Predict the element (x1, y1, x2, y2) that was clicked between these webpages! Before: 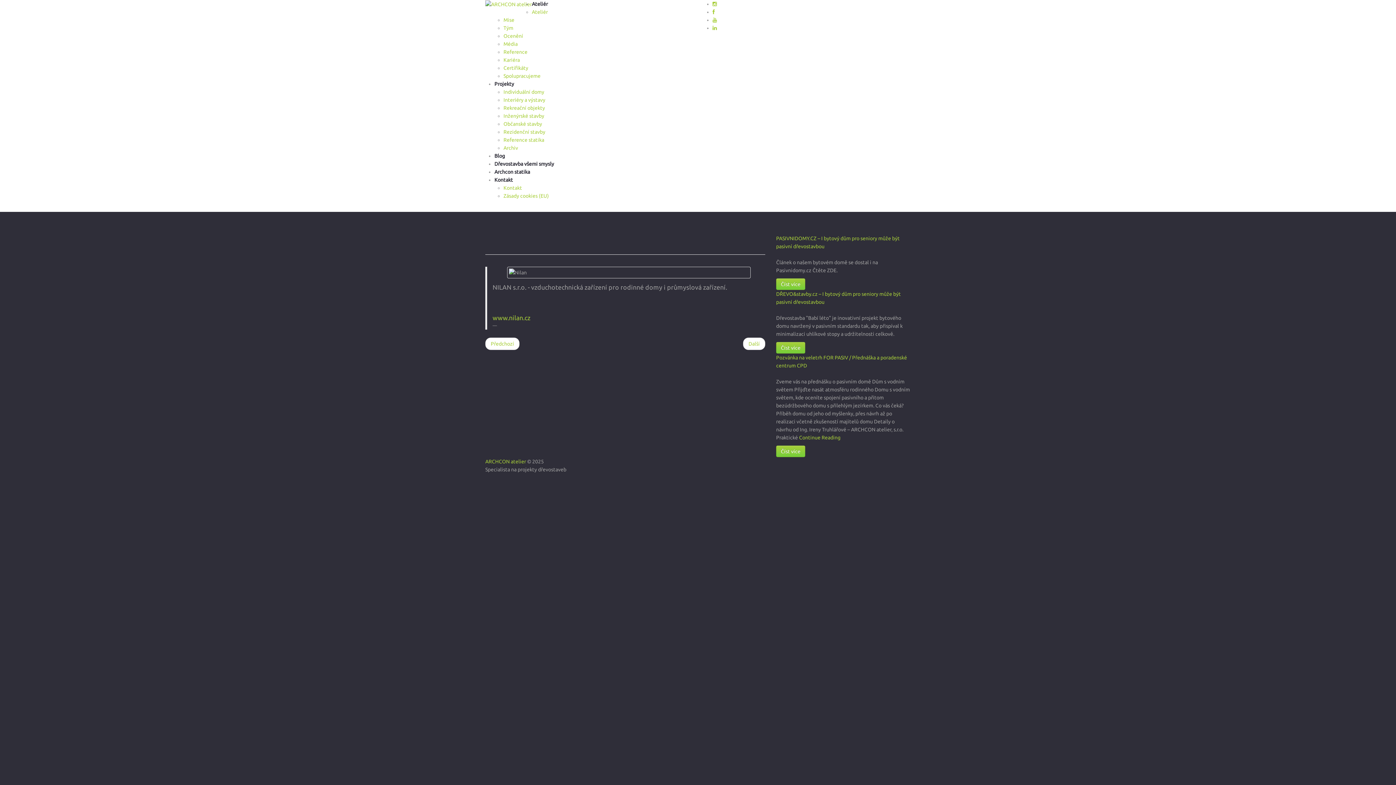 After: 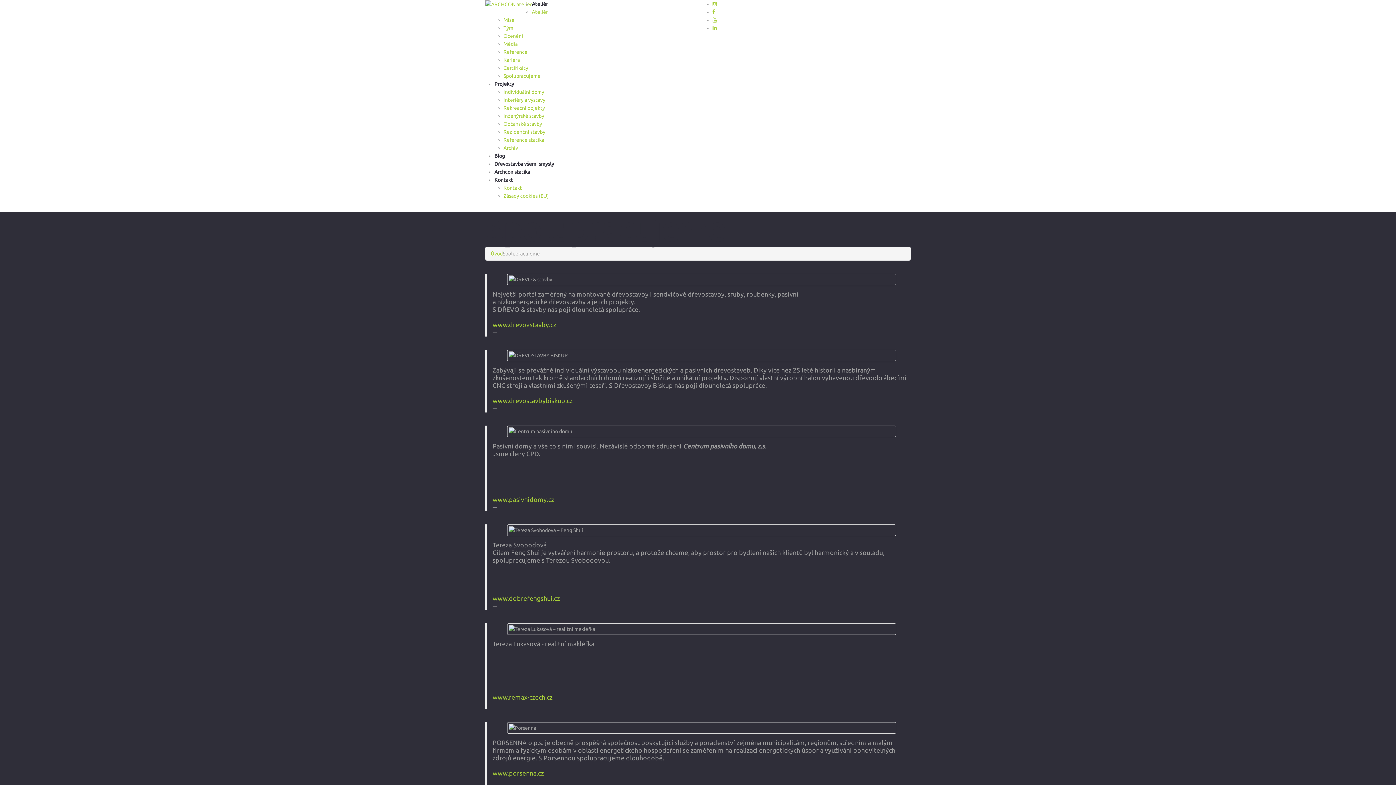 Action: bbox: (503, 73, 540, 78) label: Spolupracujeme